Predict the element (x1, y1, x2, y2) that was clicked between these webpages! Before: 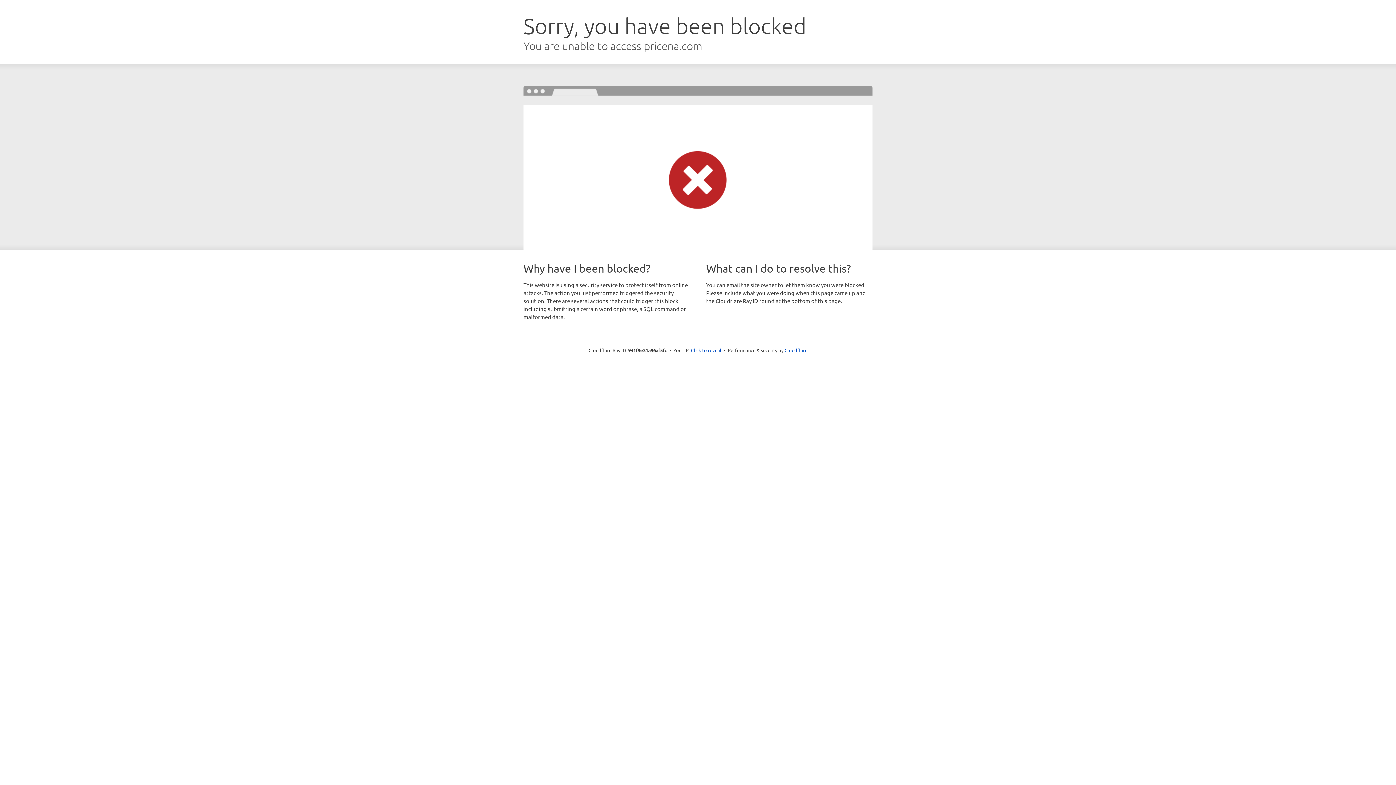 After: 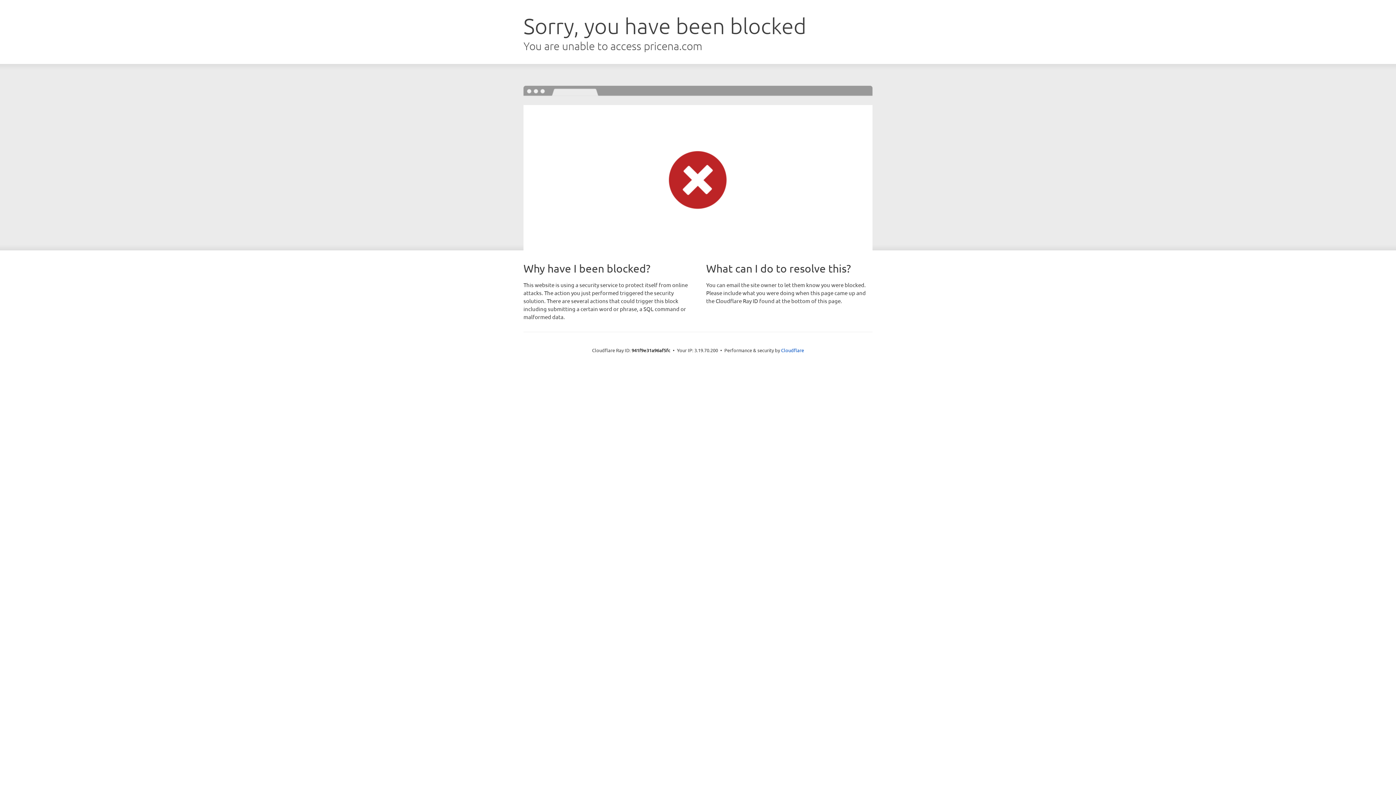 Action: bbox: (691, 346, 721, 353) label: Click to reveal